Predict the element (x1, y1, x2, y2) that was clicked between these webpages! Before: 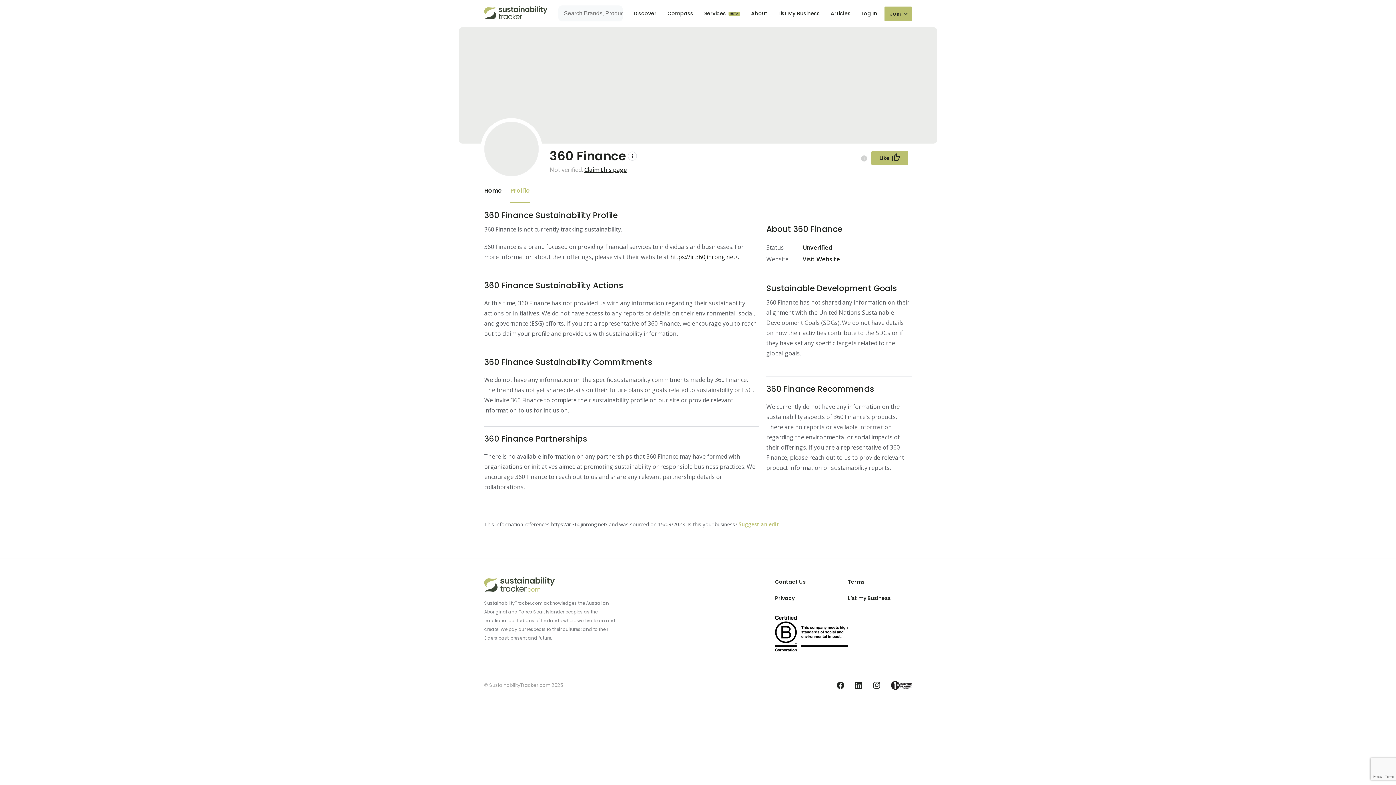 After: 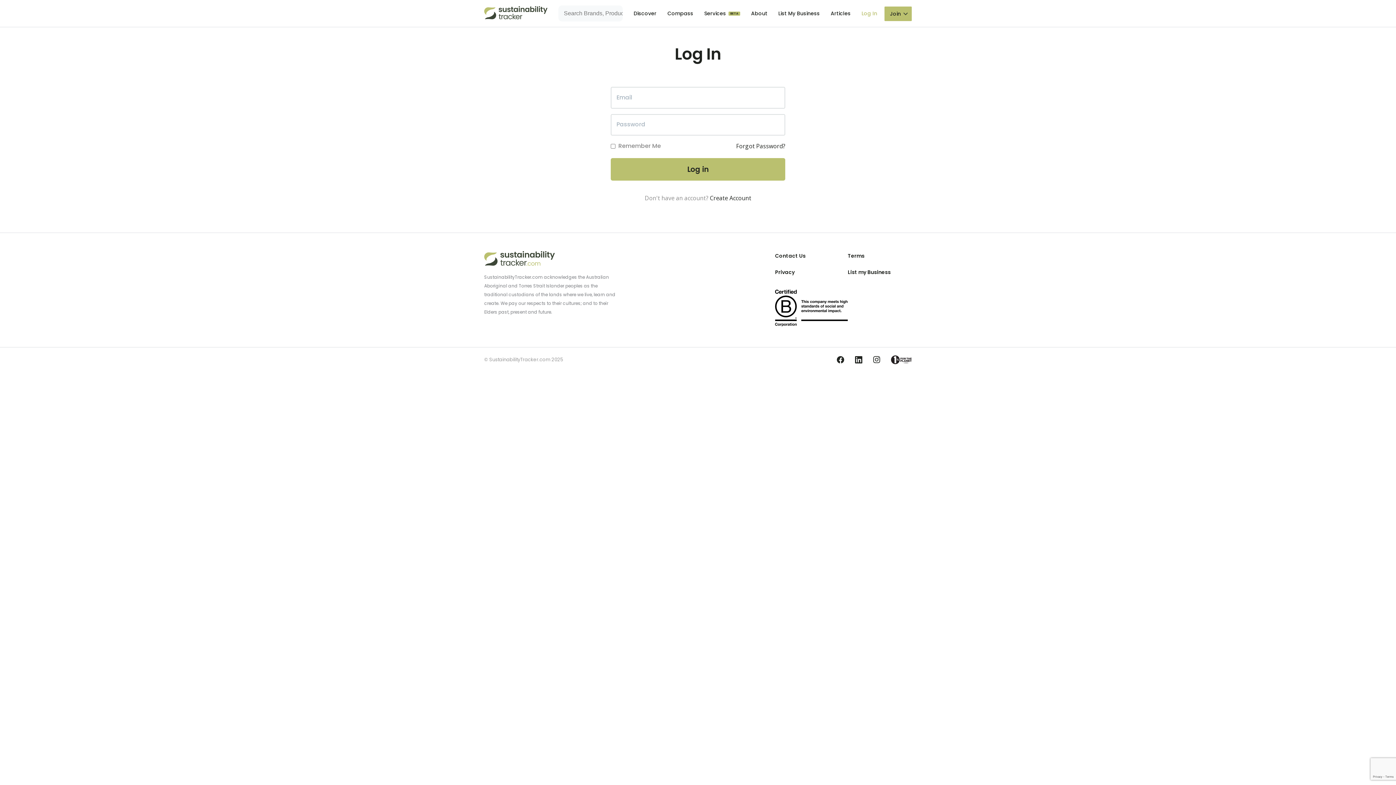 Action: label: Log In bbox: (861, 9, 877, 17)